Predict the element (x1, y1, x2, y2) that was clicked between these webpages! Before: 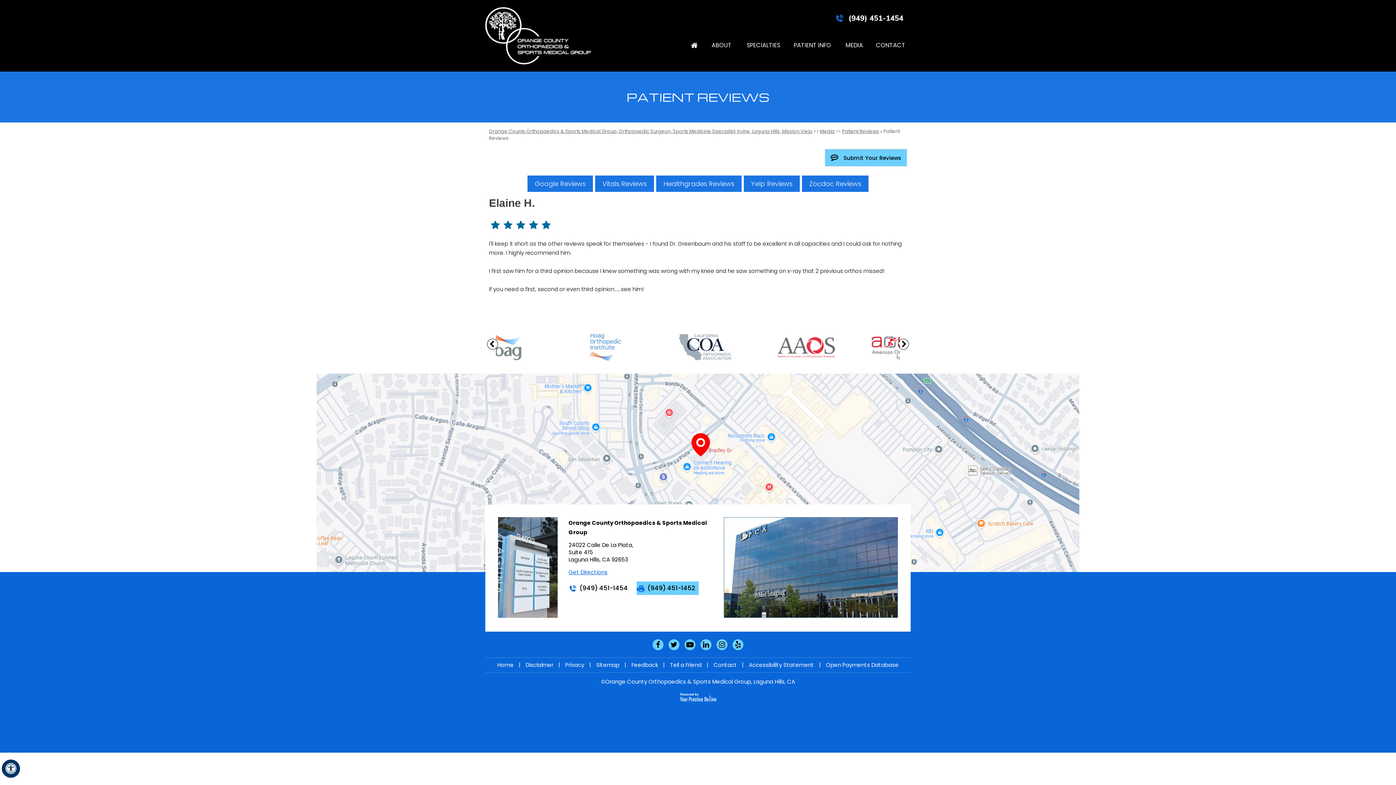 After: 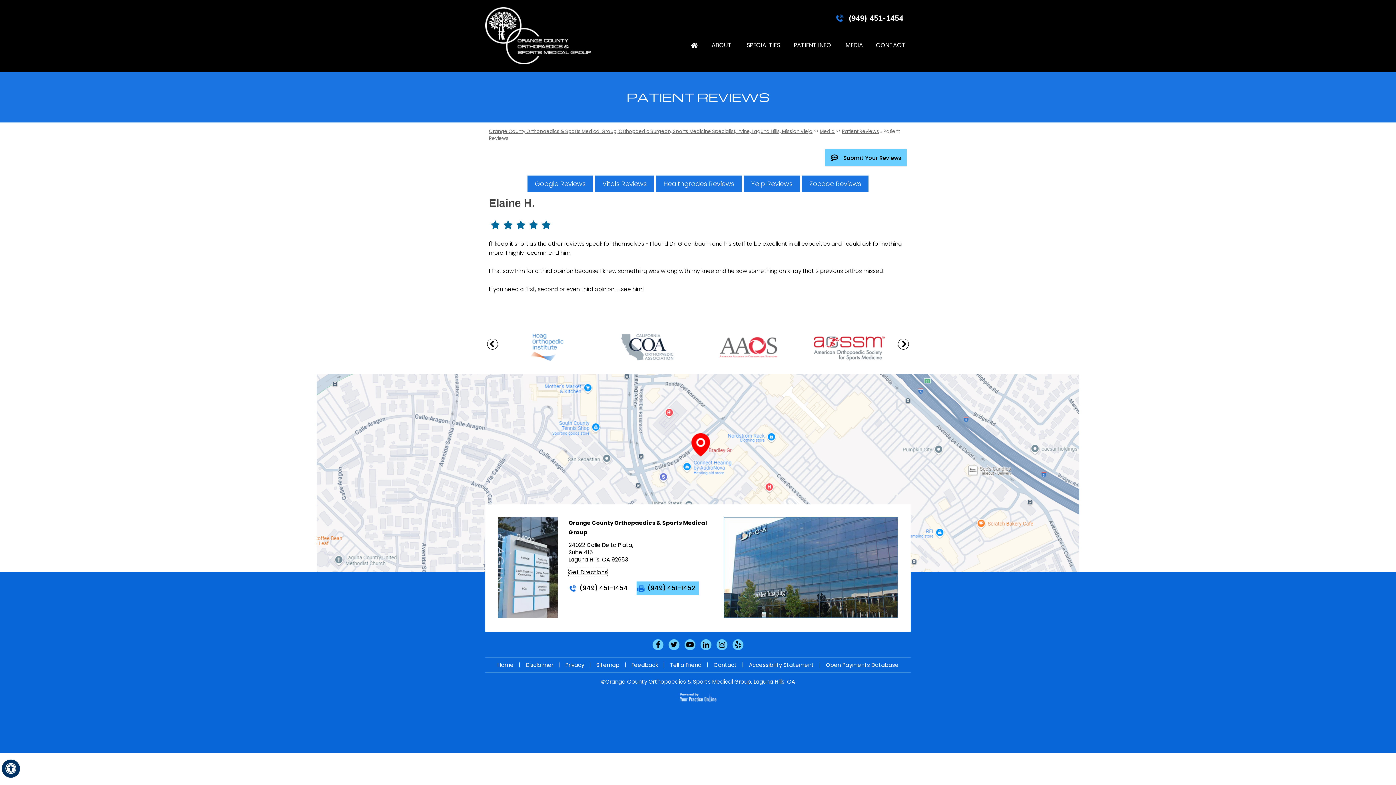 Action: label: Get Directions bbox: (568, 568, 607, 576)